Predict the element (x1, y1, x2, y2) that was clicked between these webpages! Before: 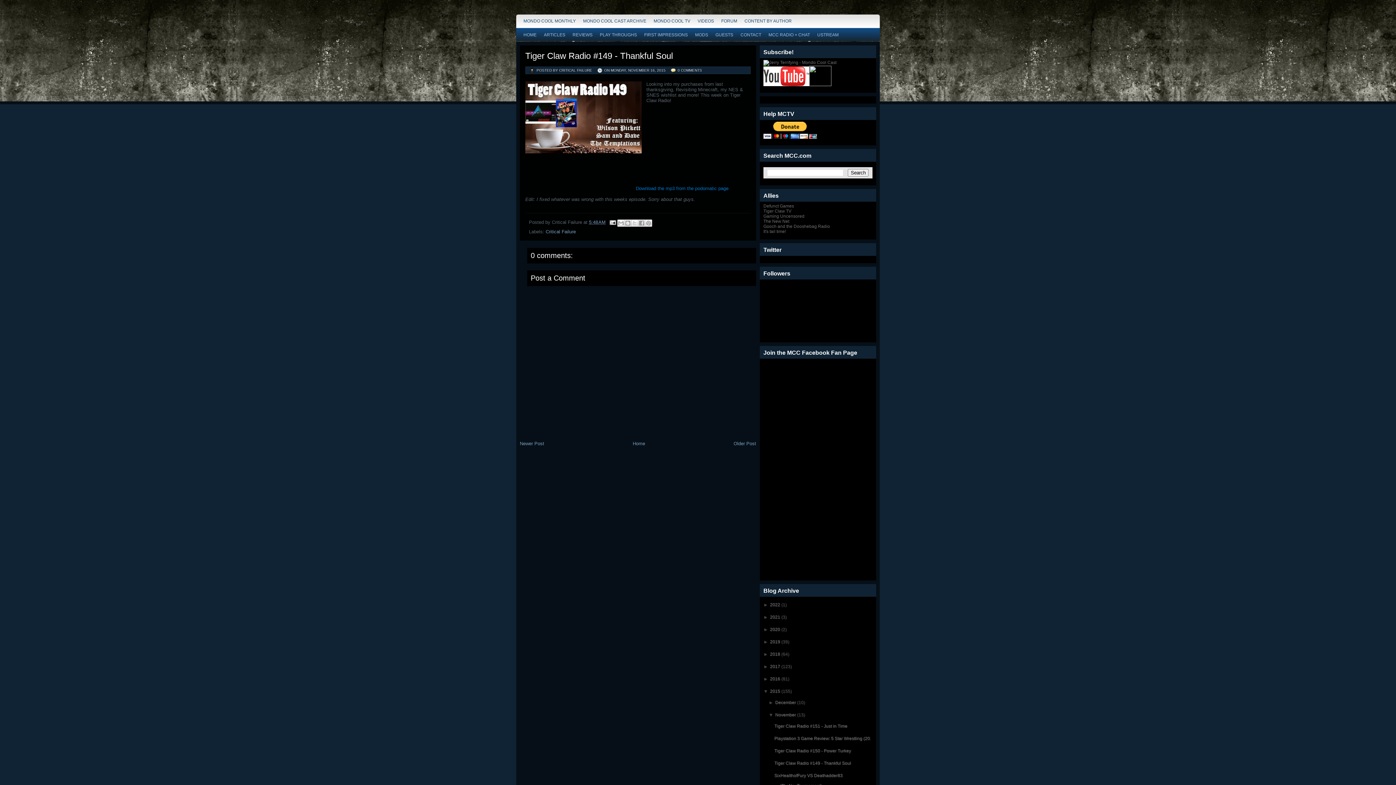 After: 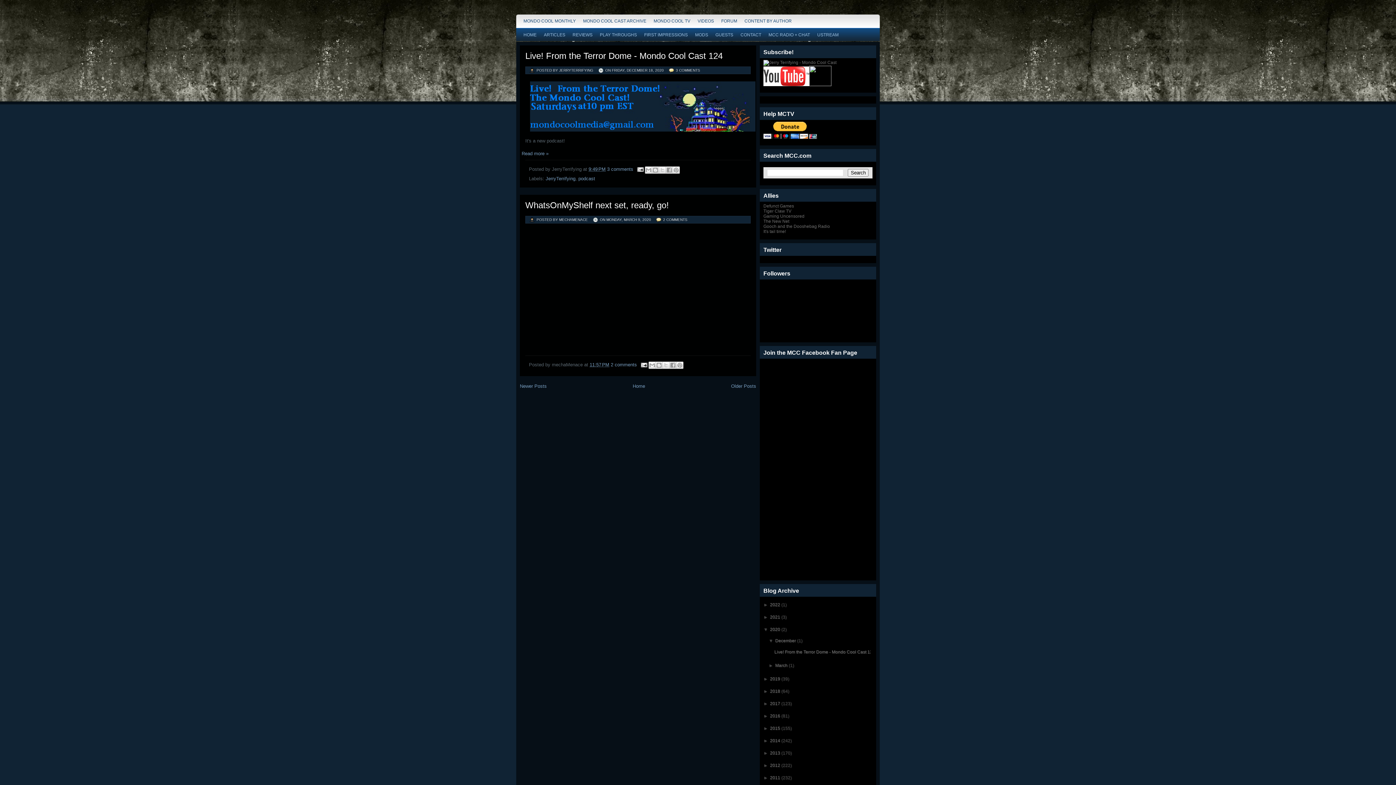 Action: bbox: (770, 627, 781, 632) label: 2020 